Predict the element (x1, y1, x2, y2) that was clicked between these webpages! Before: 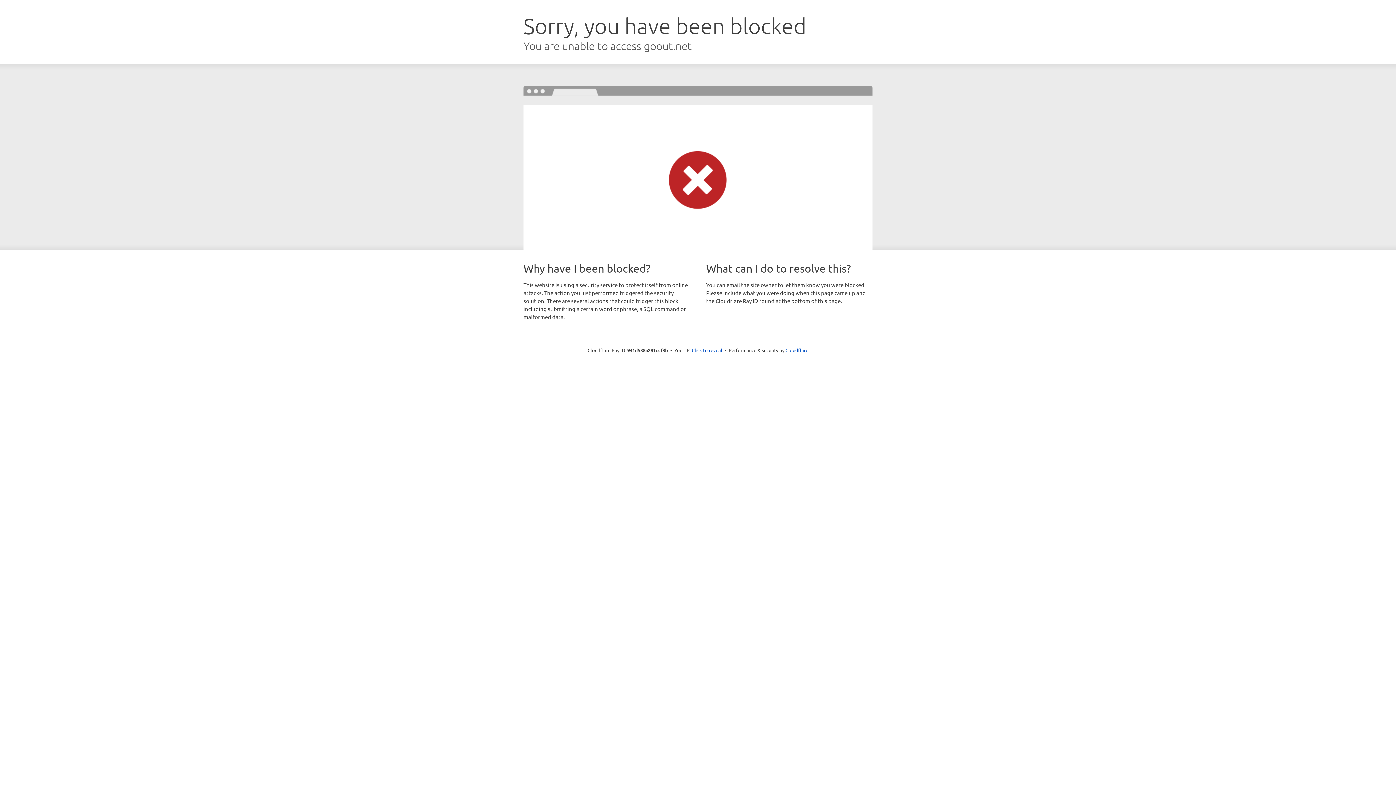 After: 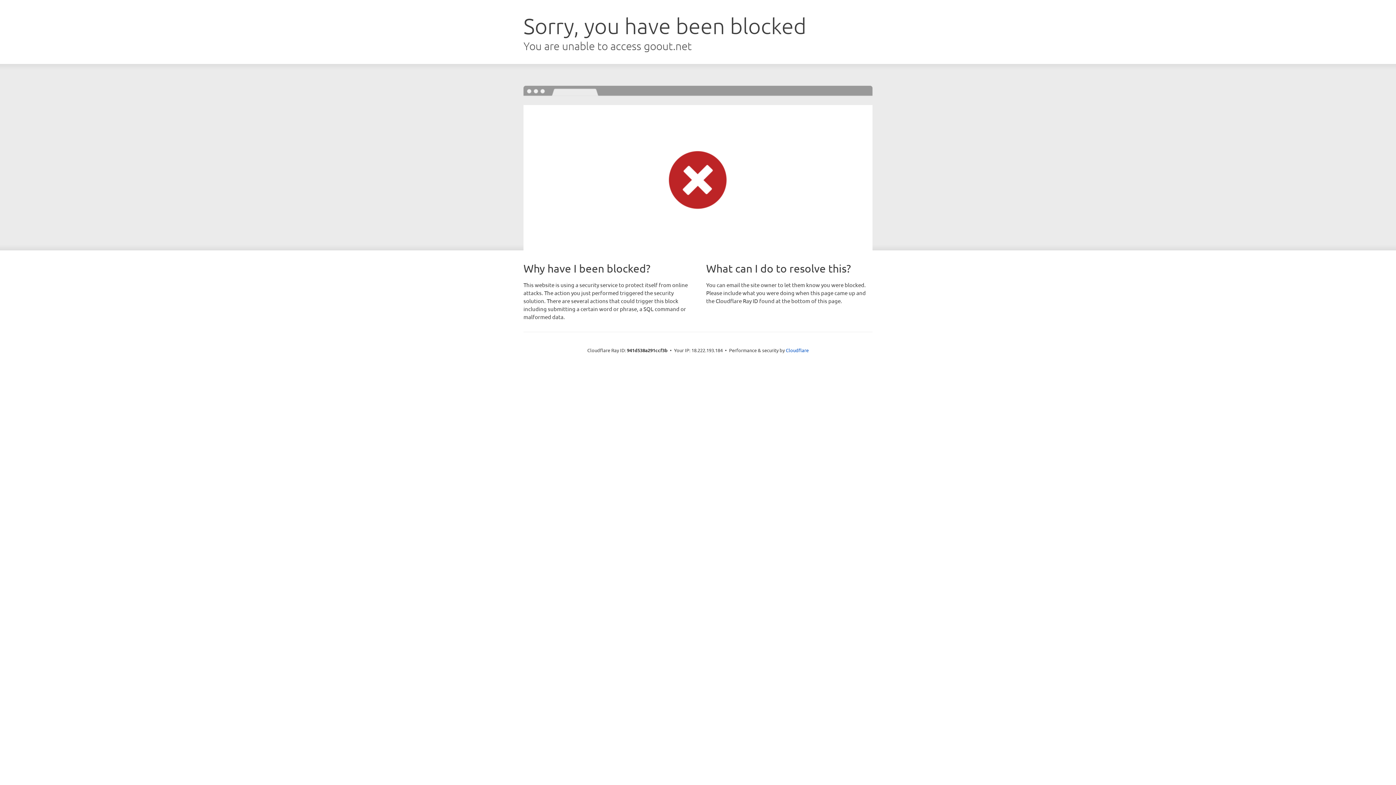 Action: label: Click to reveal bbox: (692, 346, 722, 353)